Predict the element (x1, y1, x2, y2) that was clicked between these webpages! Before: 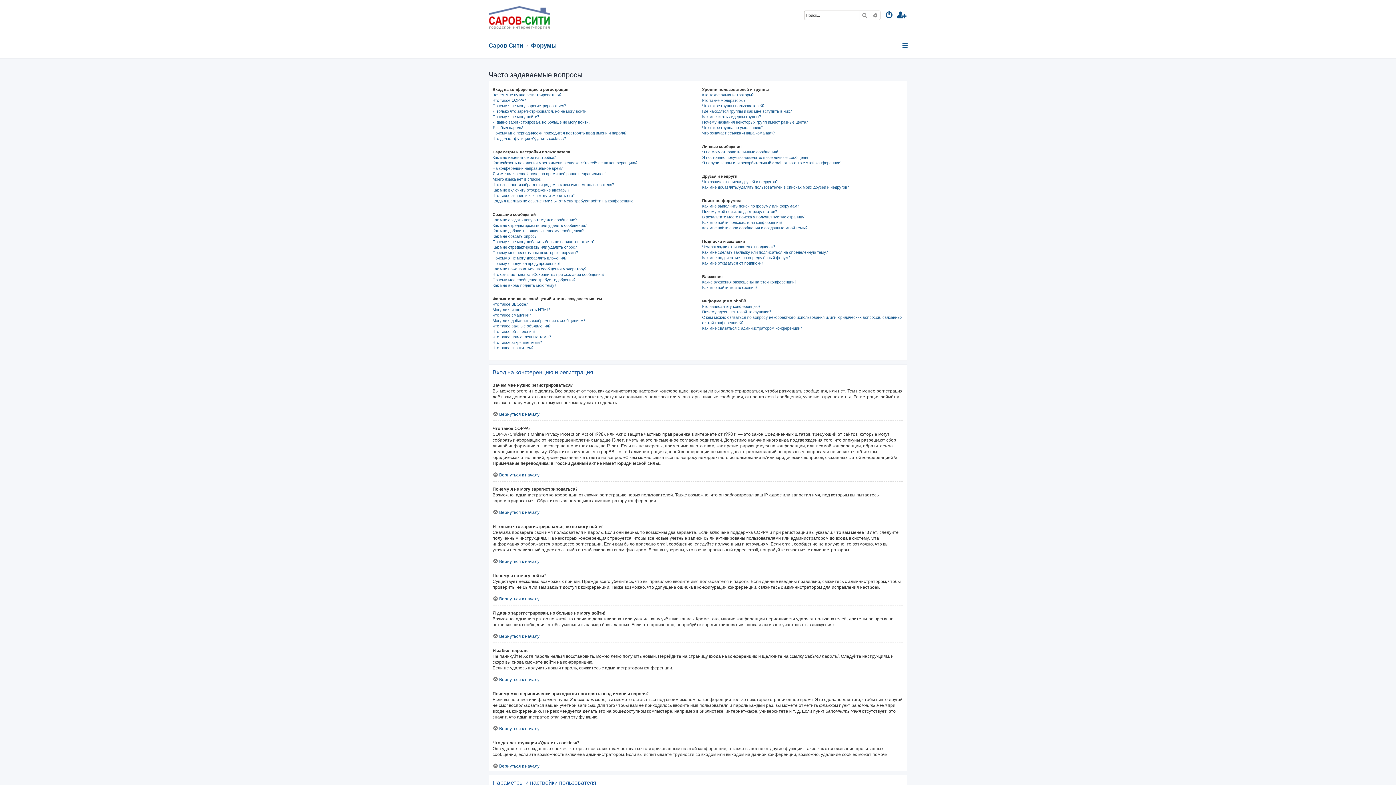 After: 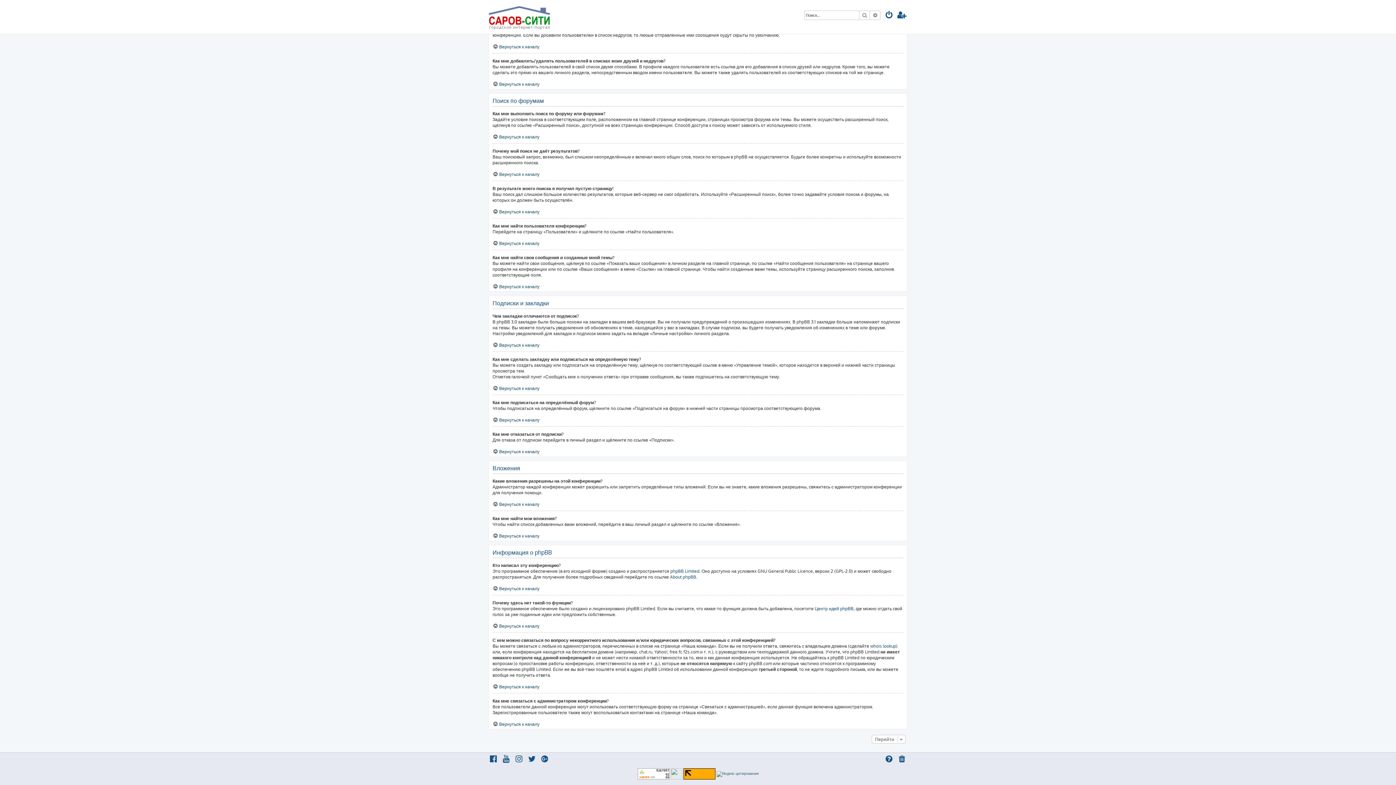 Action: label: Как мне отказаться от подписки? bbox: (702, 260, 763, 266)